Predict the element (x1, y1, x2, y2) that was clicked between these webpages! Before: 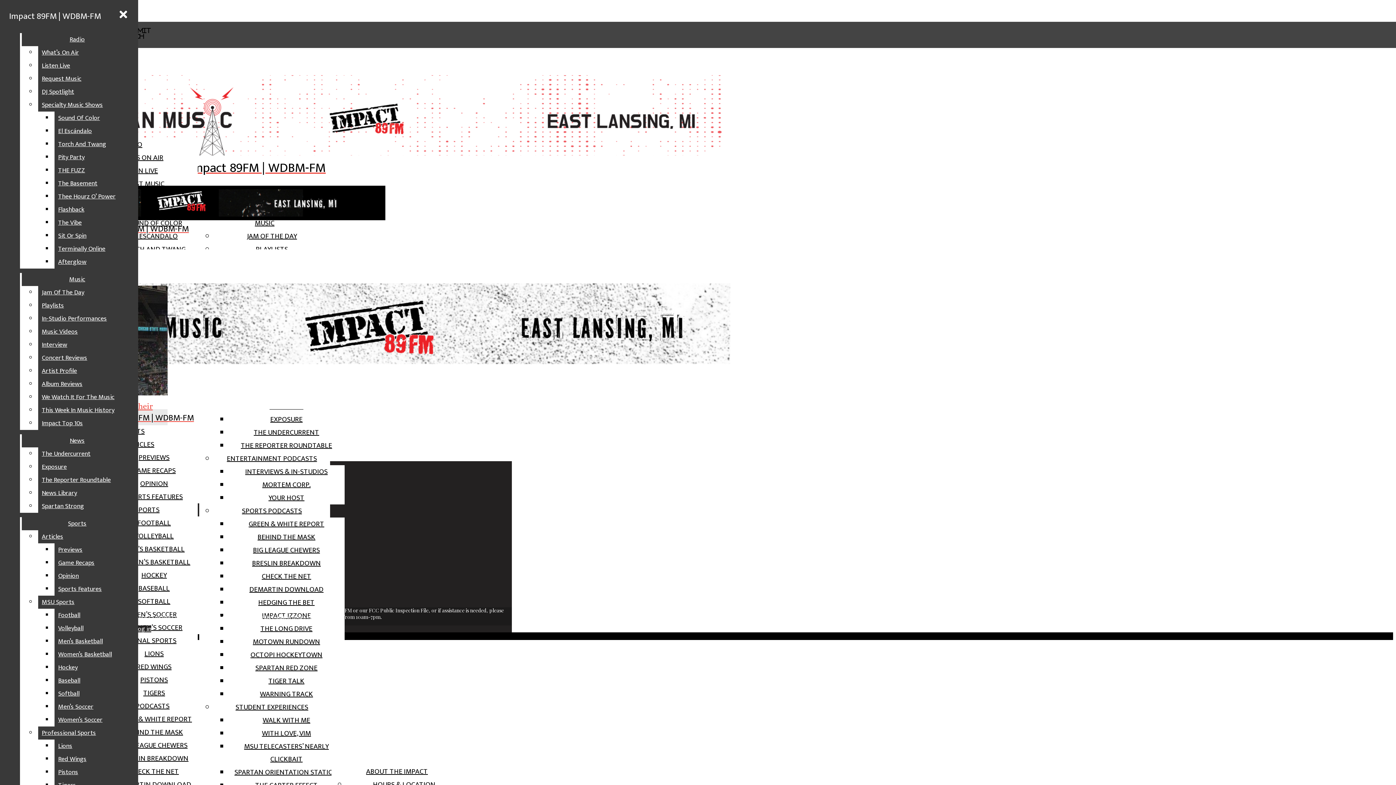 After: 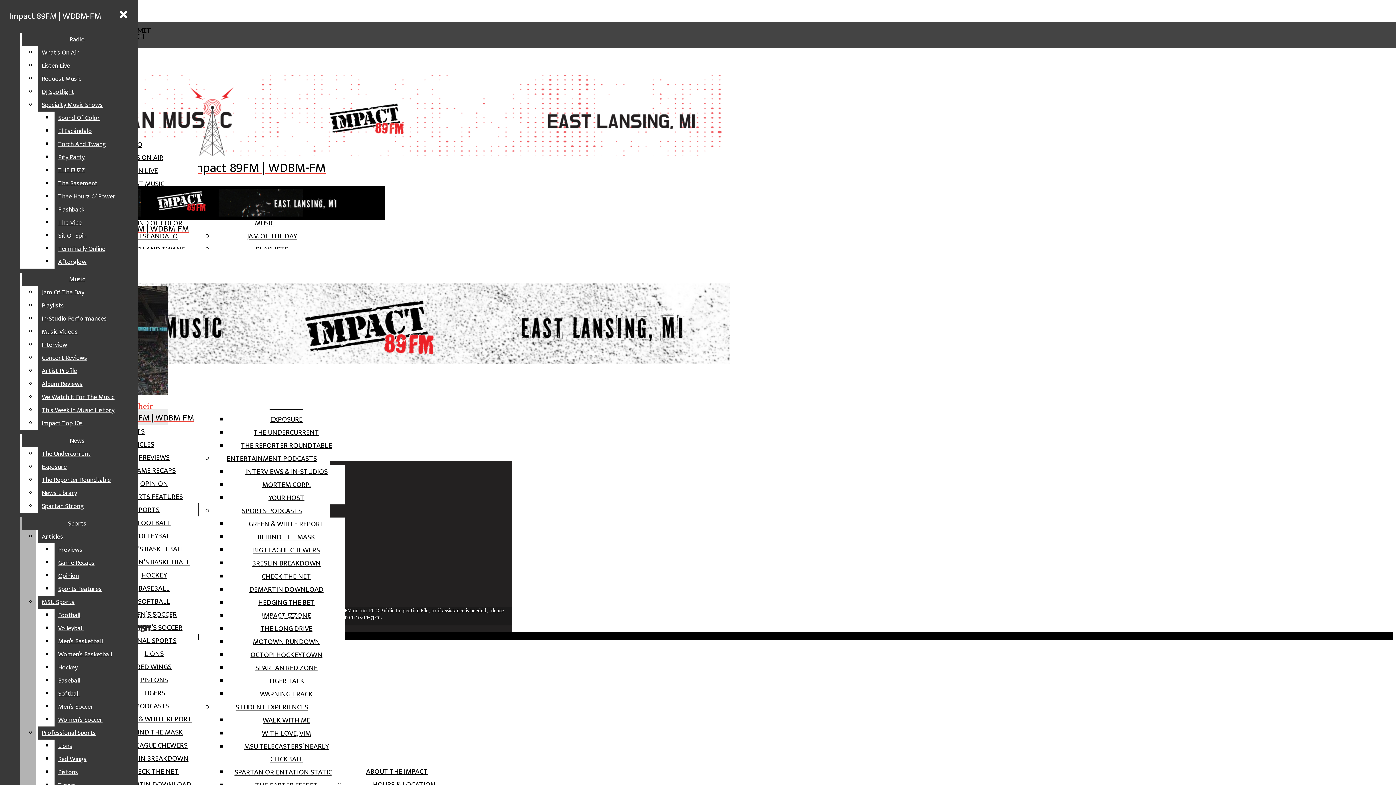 Action: label: Men’s Soccer bbox: (54, 700, 132, 713)